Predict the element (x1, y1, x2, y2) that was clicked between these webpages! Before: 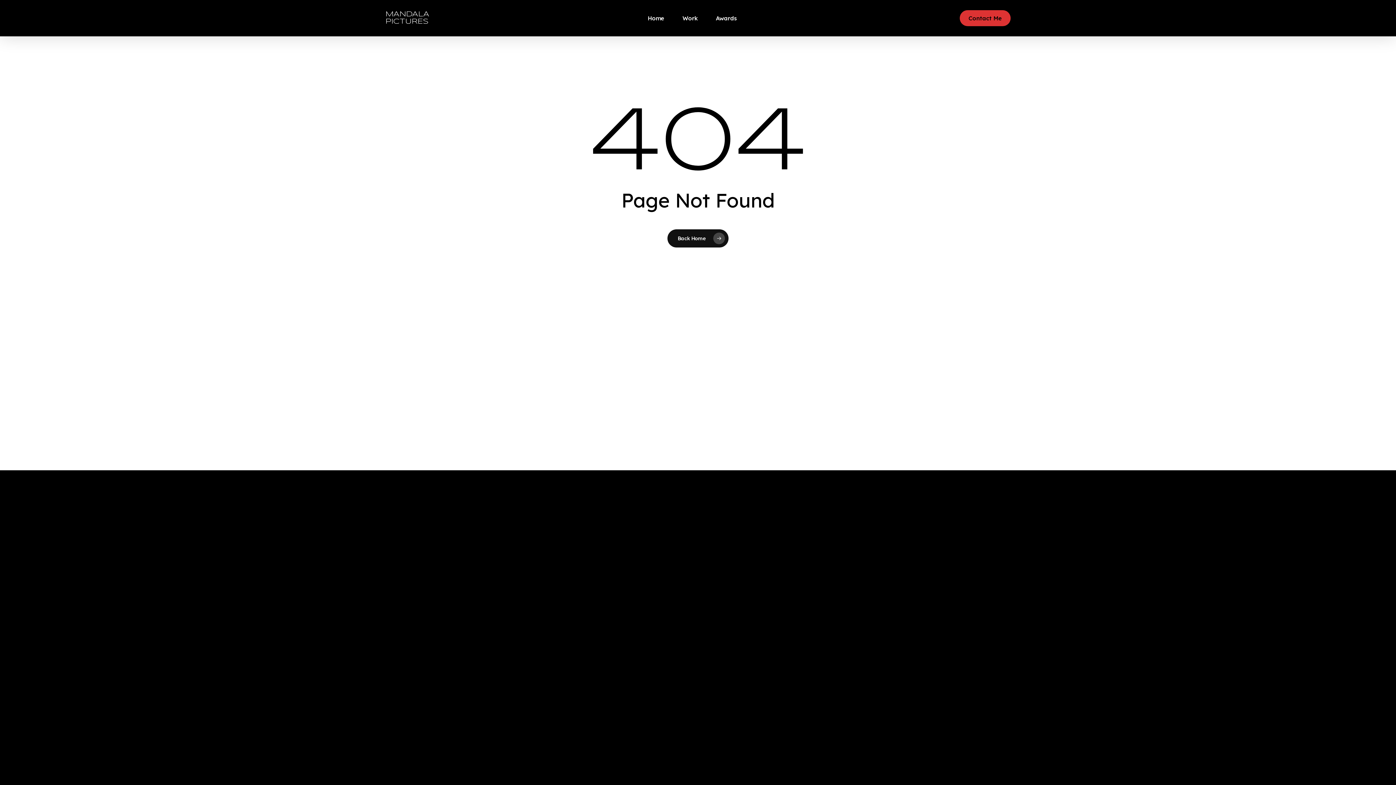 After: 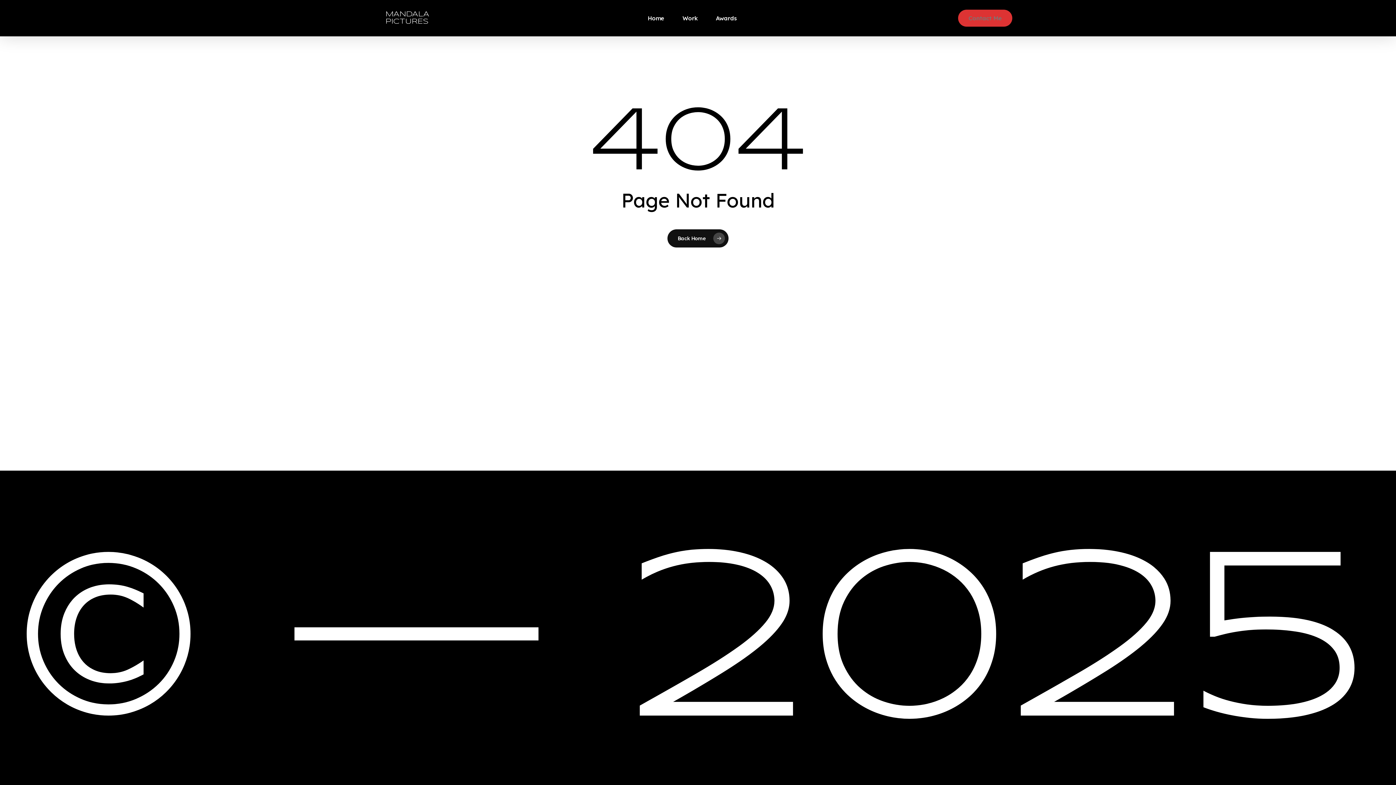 Action: bbox: (960, 10, 1010, 26) label: Contact Me